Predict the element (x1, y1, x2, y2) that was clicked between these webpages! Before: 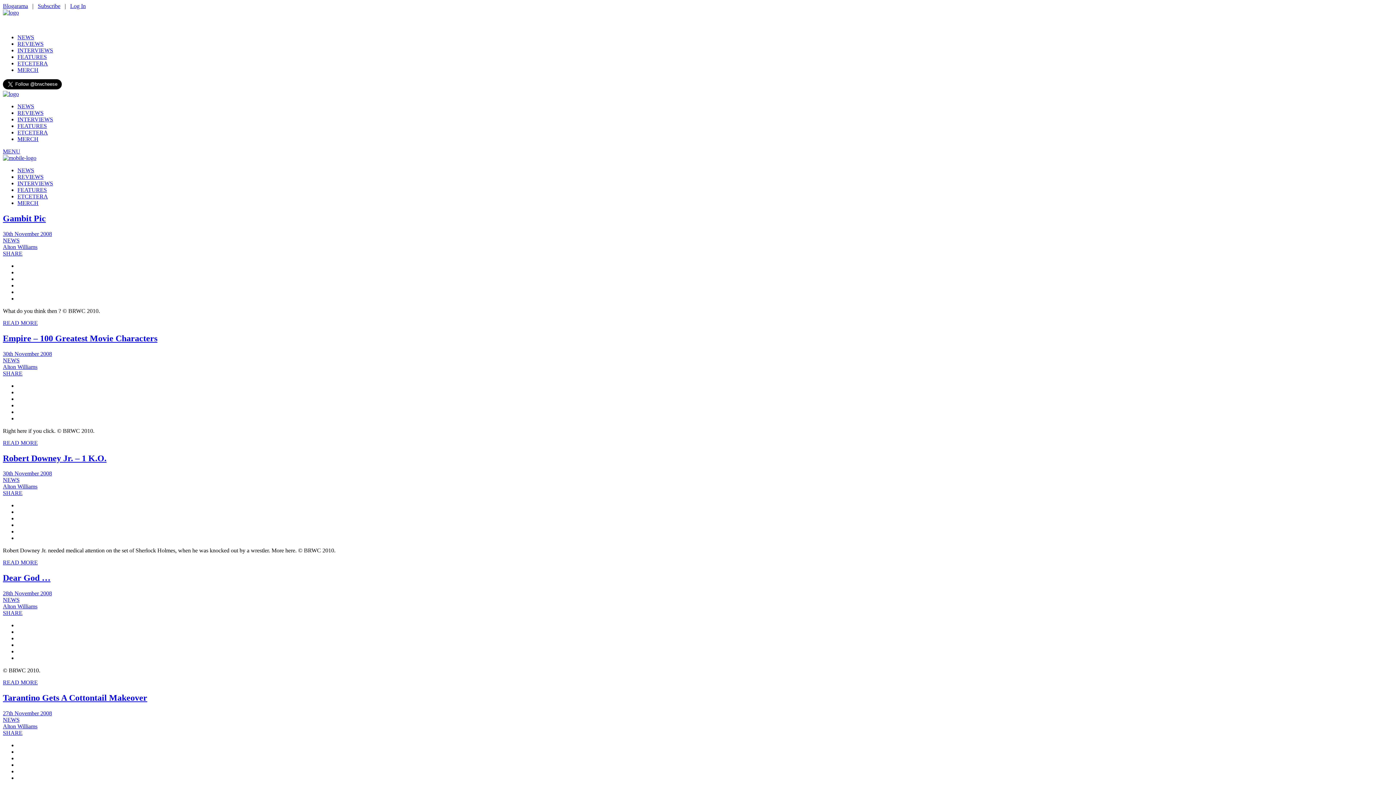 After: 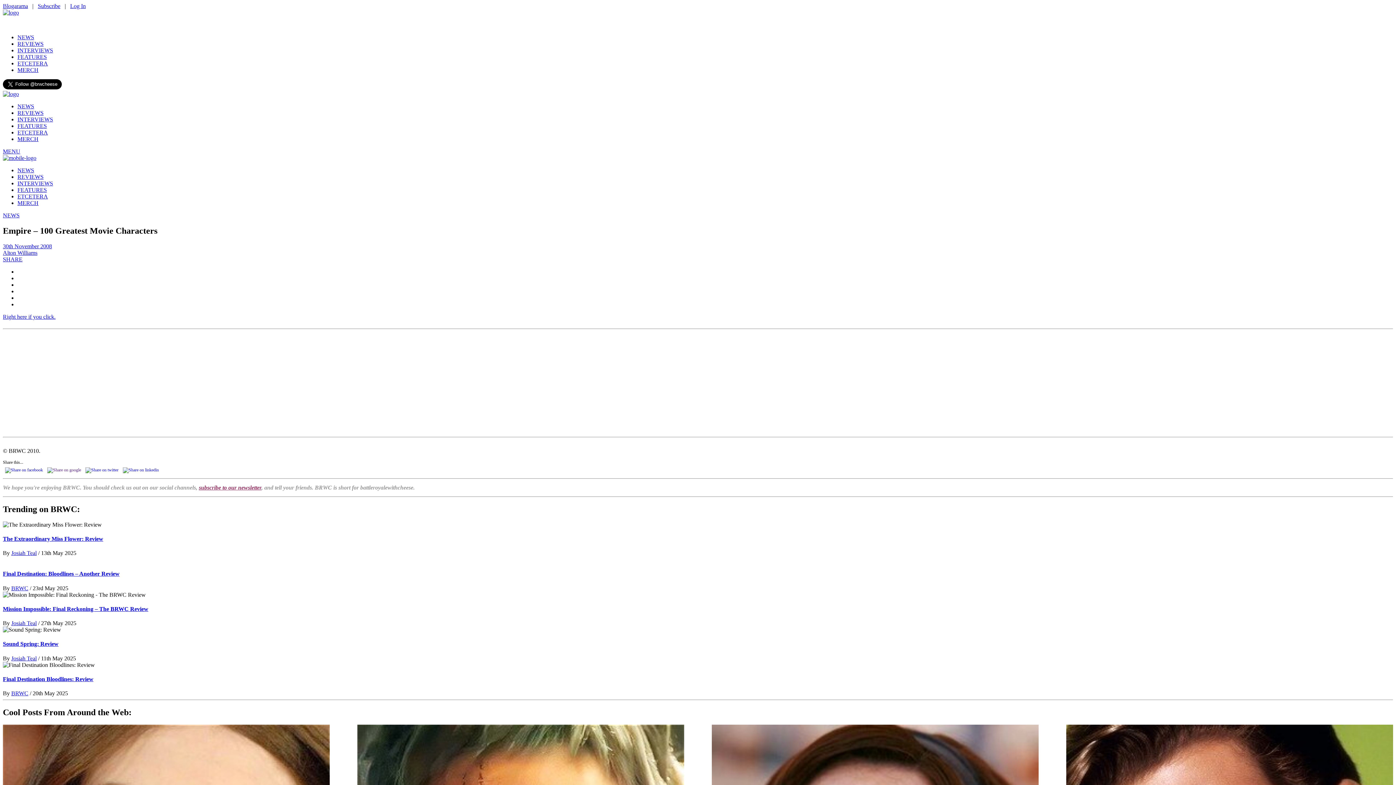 Action: label: Empire – 100 Greatest Movie Characters bbox: (2, 333, 157, 343)